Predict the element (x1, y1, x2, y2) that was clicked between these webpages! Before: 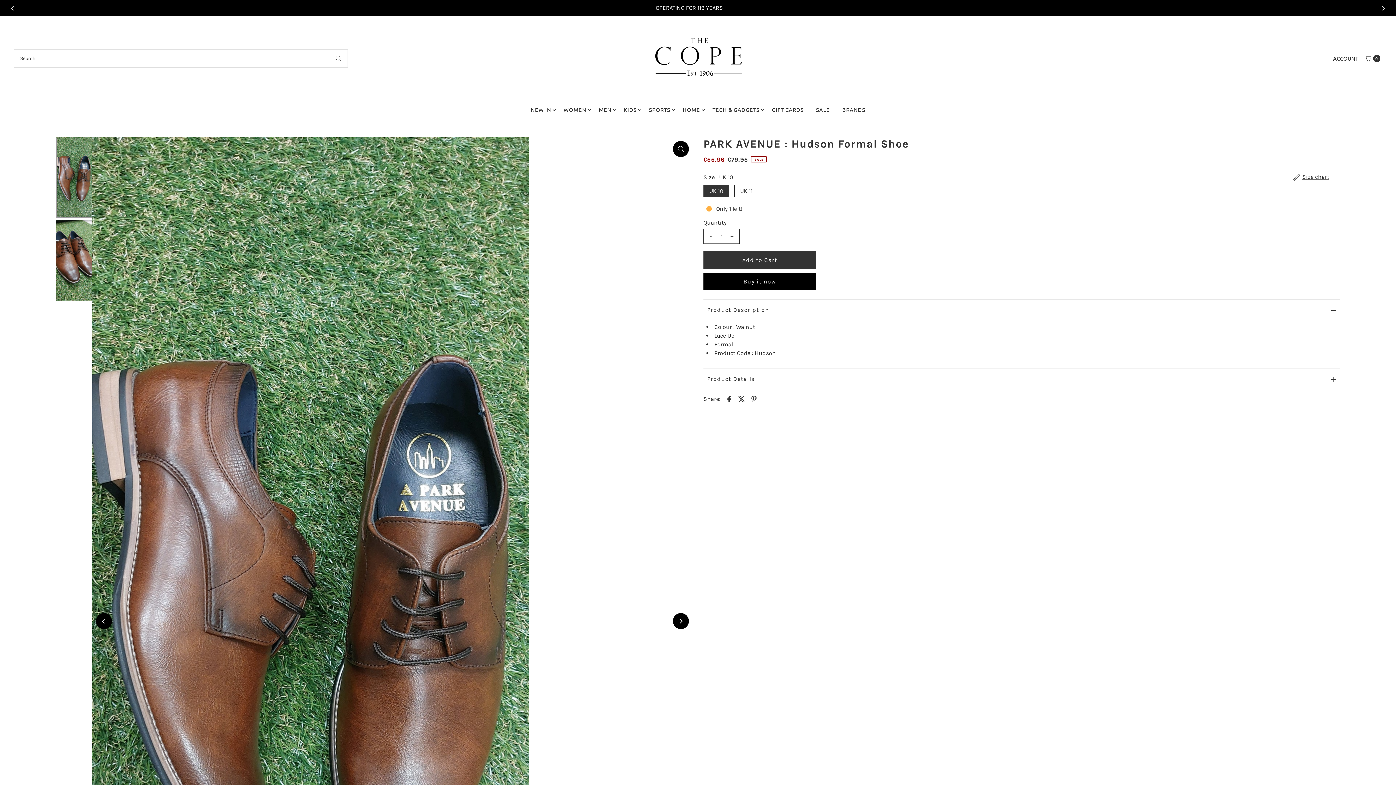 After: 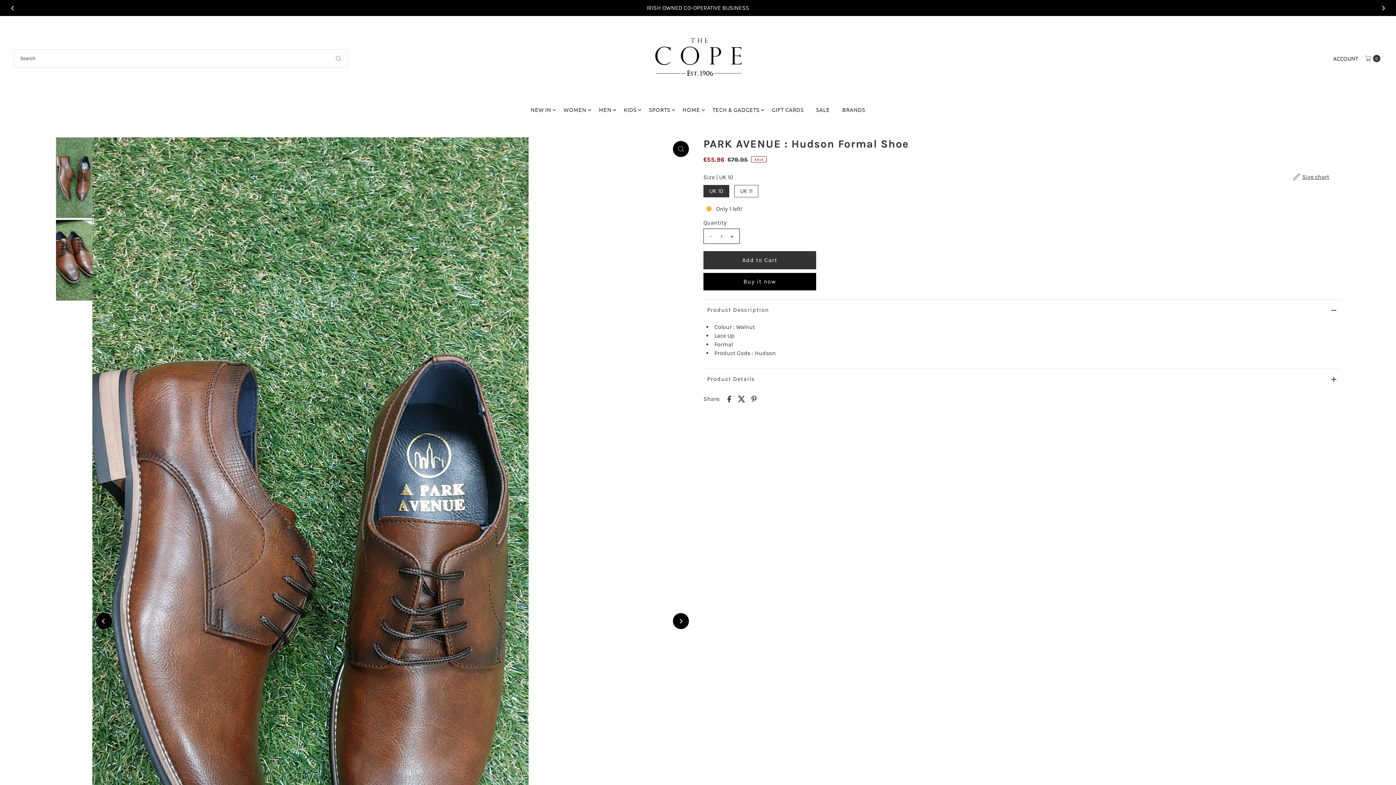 Action: label: Previous bbox: (5, 4, 20, 11)